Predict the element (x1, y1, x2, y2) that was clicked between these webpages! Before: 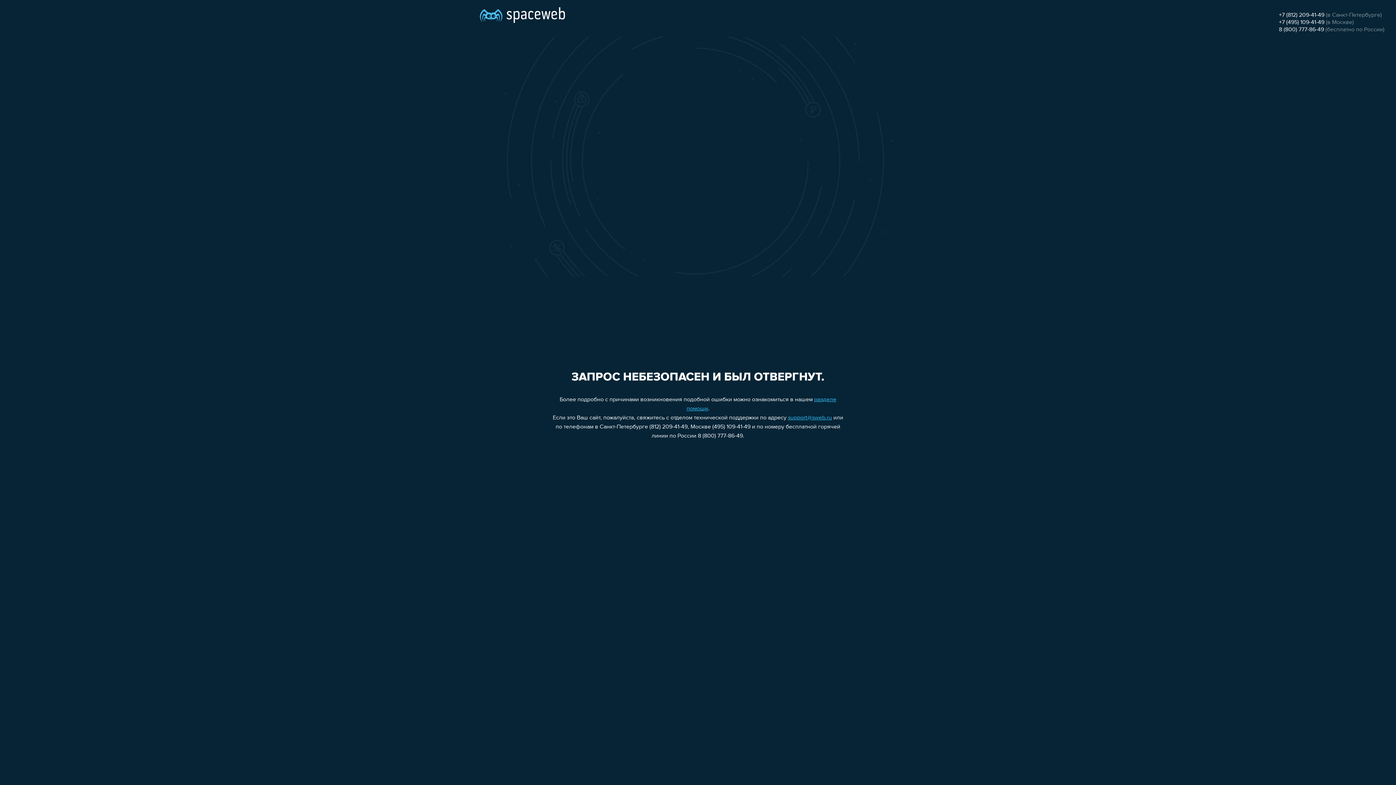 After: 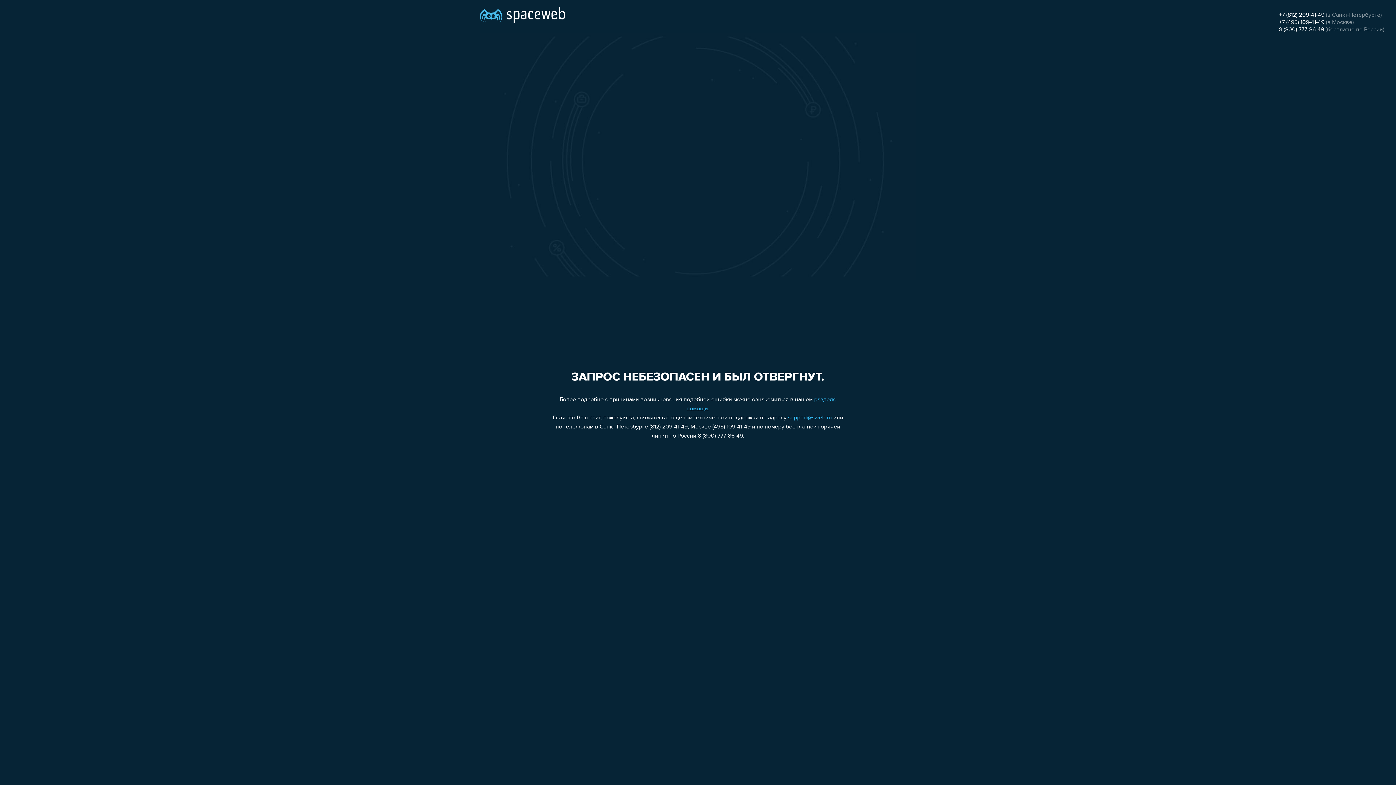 Action: bbox: (1279, 19, 1324, 25) label: +7 (495) 109-41-49